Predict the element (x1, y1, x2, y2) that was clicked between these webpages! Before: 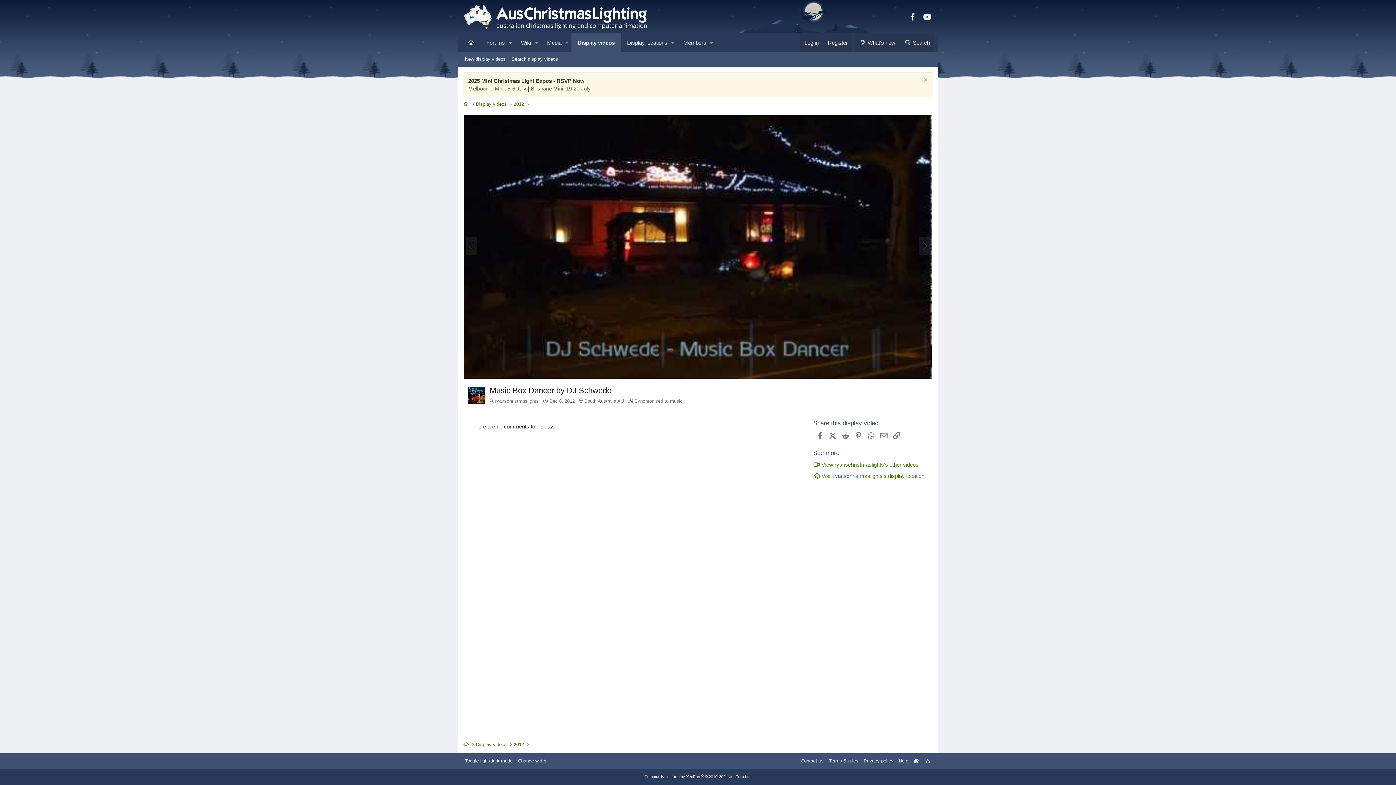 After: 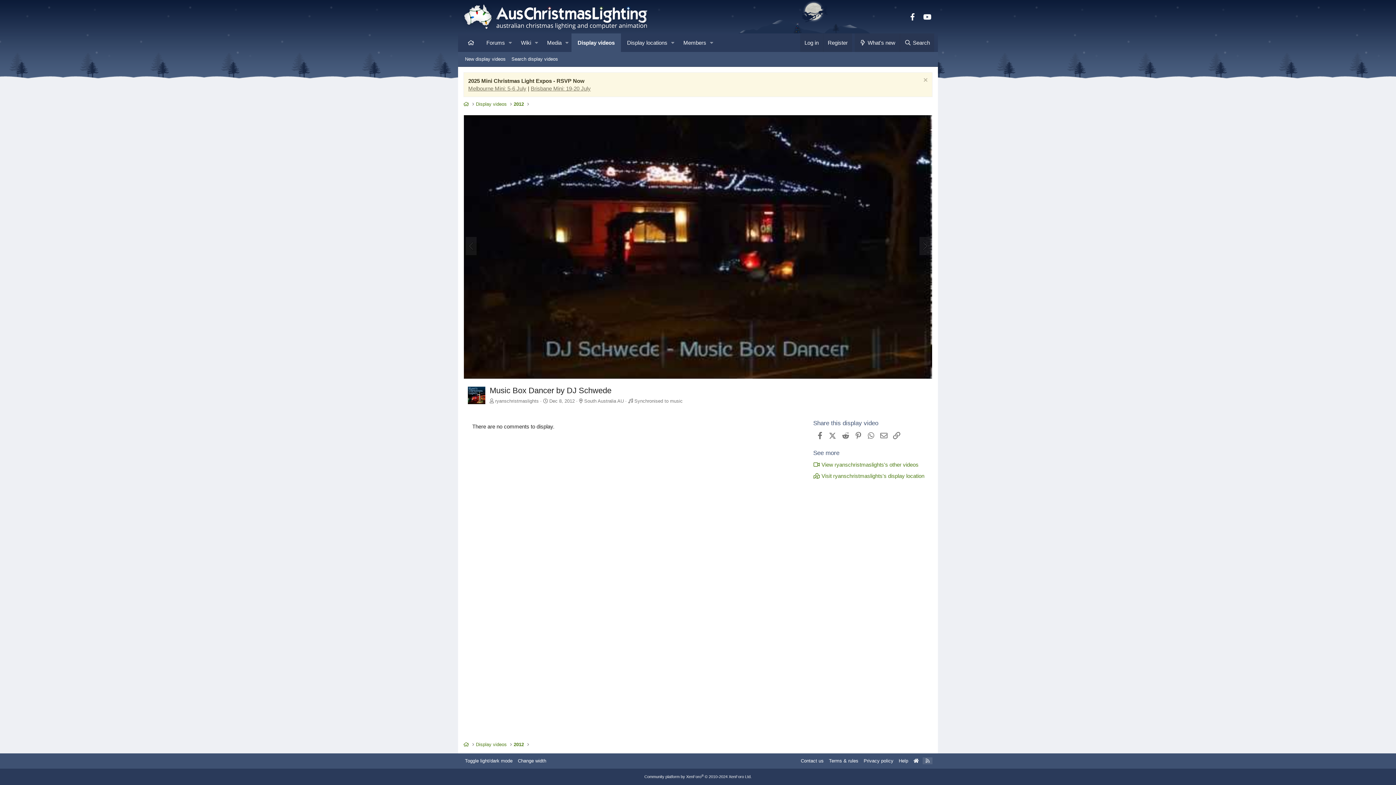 Action: label: RSS bbox: (923, 757, 932, 764)